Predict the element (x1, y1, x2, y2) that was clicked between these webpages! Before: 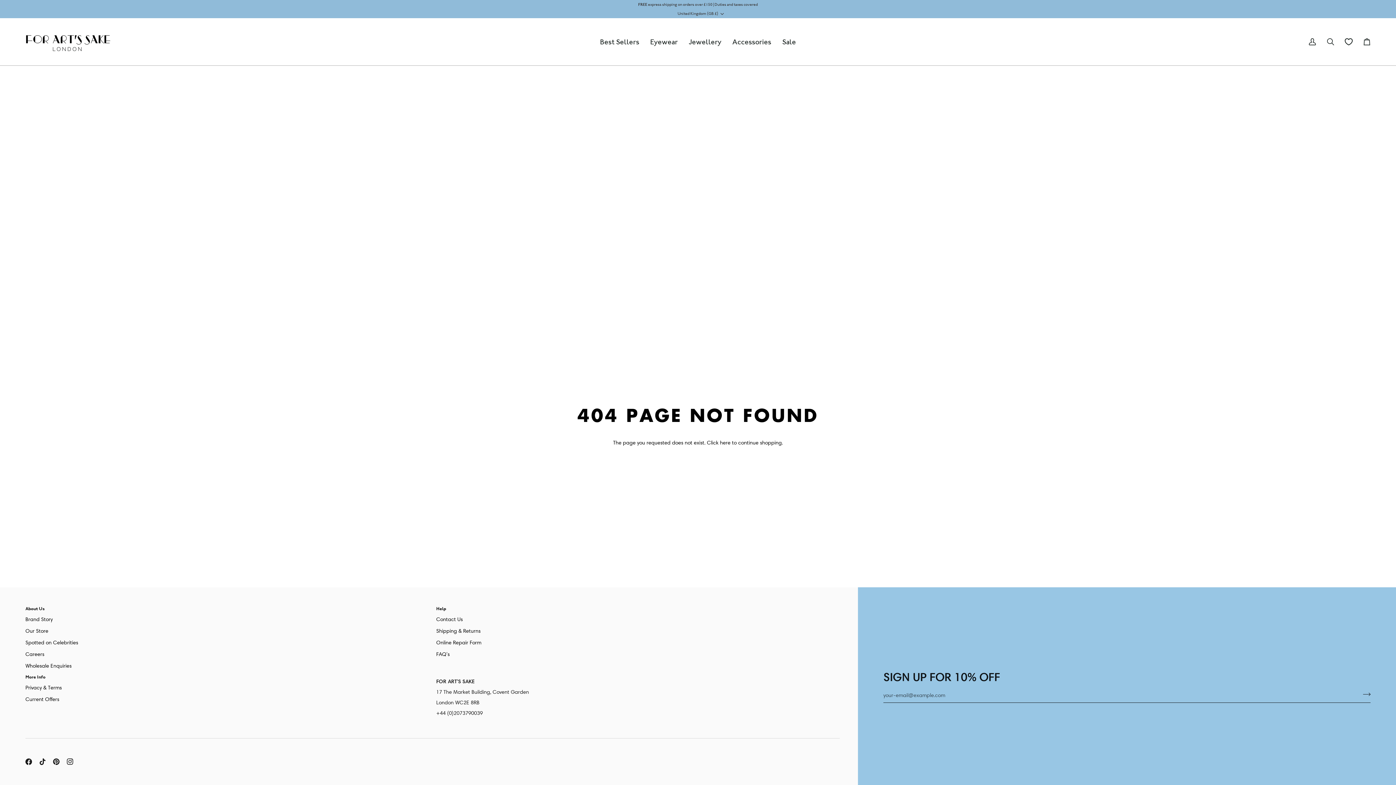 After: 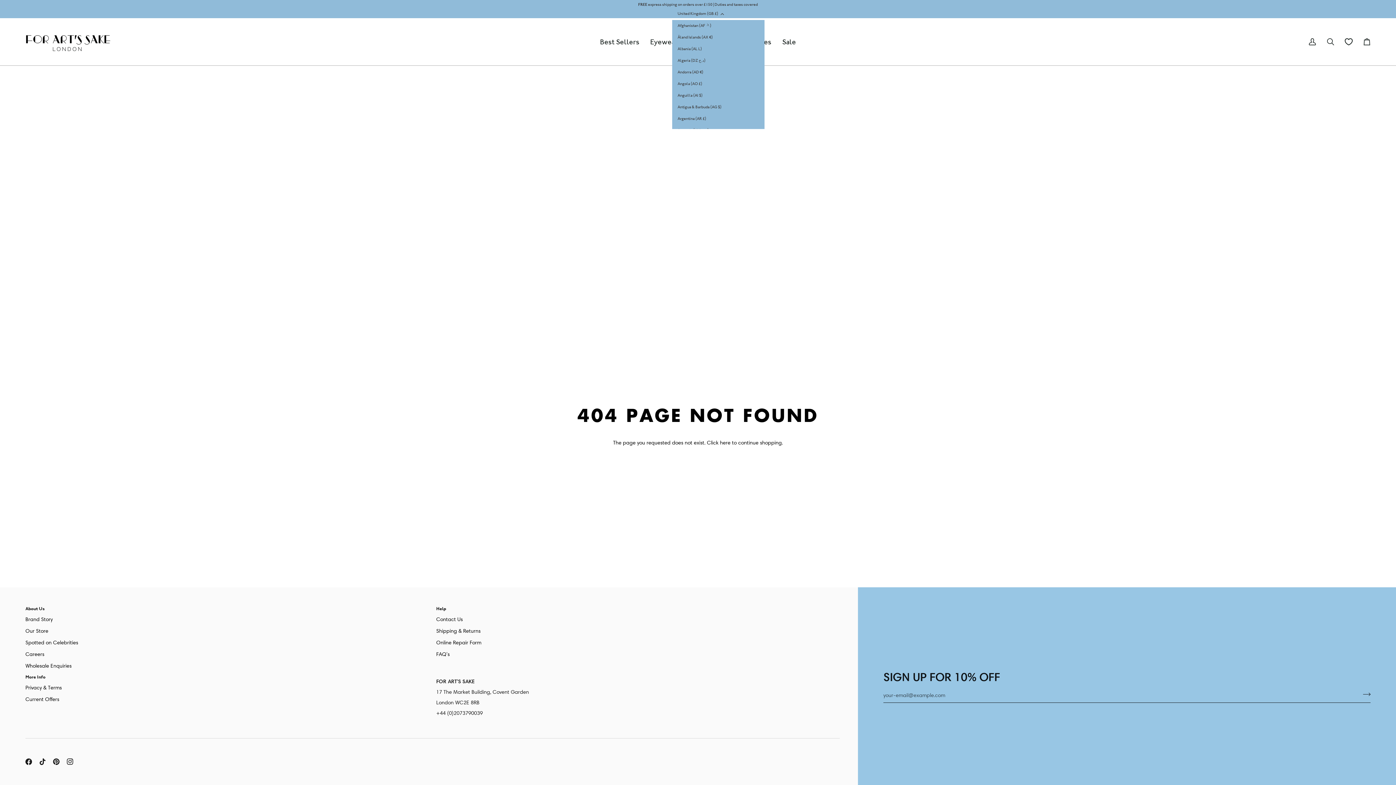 Action: bbox: (672, 10, 729, 16) label: United Kingdom (GB £)